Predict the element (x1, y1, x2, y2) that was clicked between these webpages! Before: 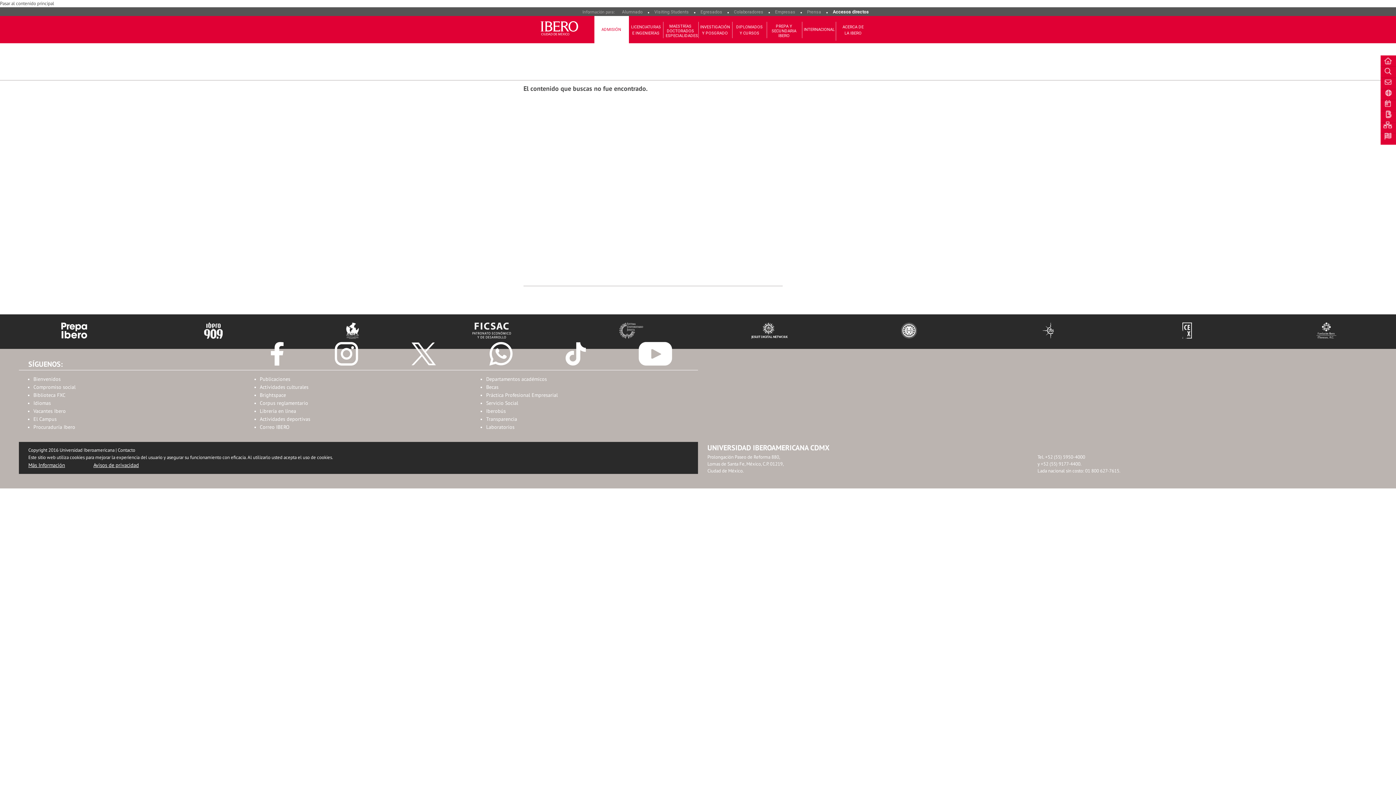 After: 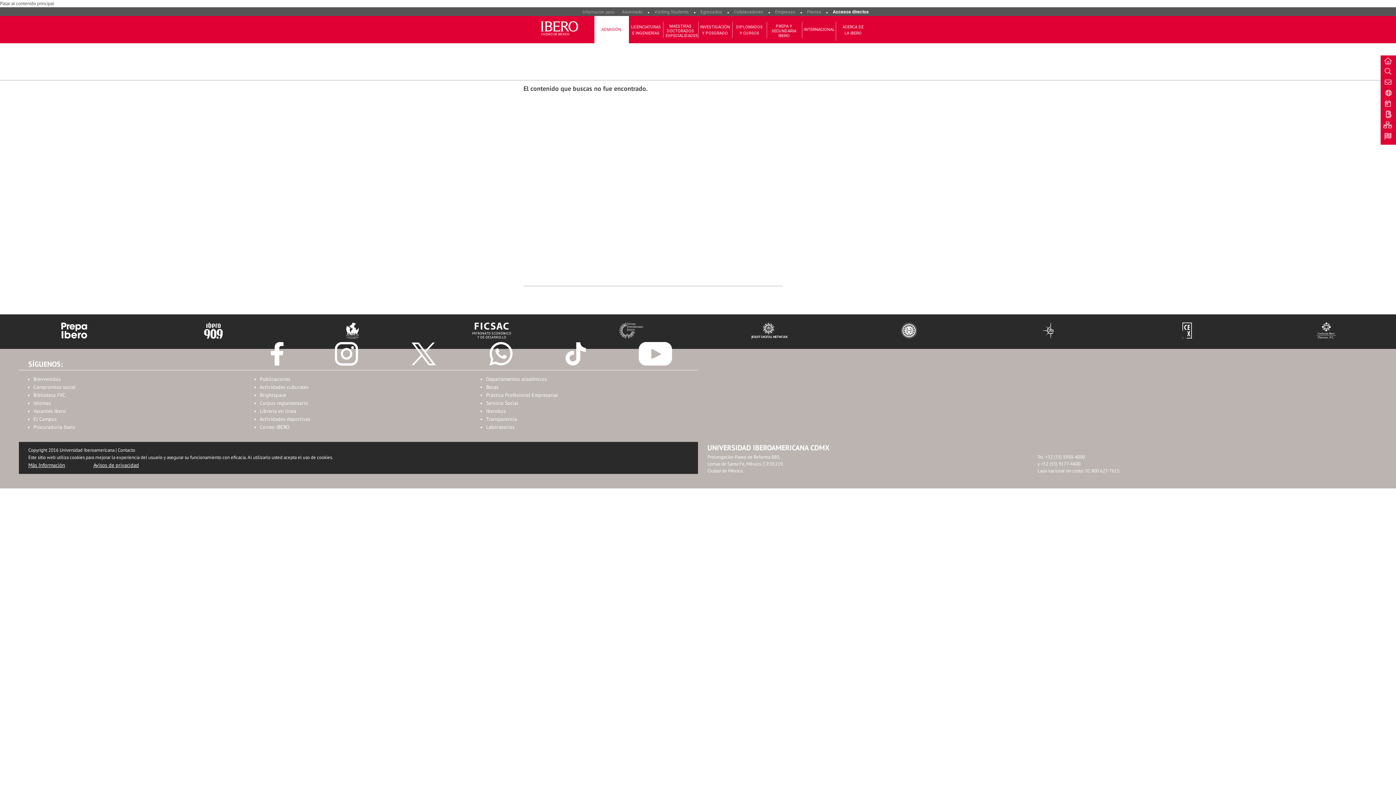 Action: label: Más Información bbox: (18, 462, 65, 468)